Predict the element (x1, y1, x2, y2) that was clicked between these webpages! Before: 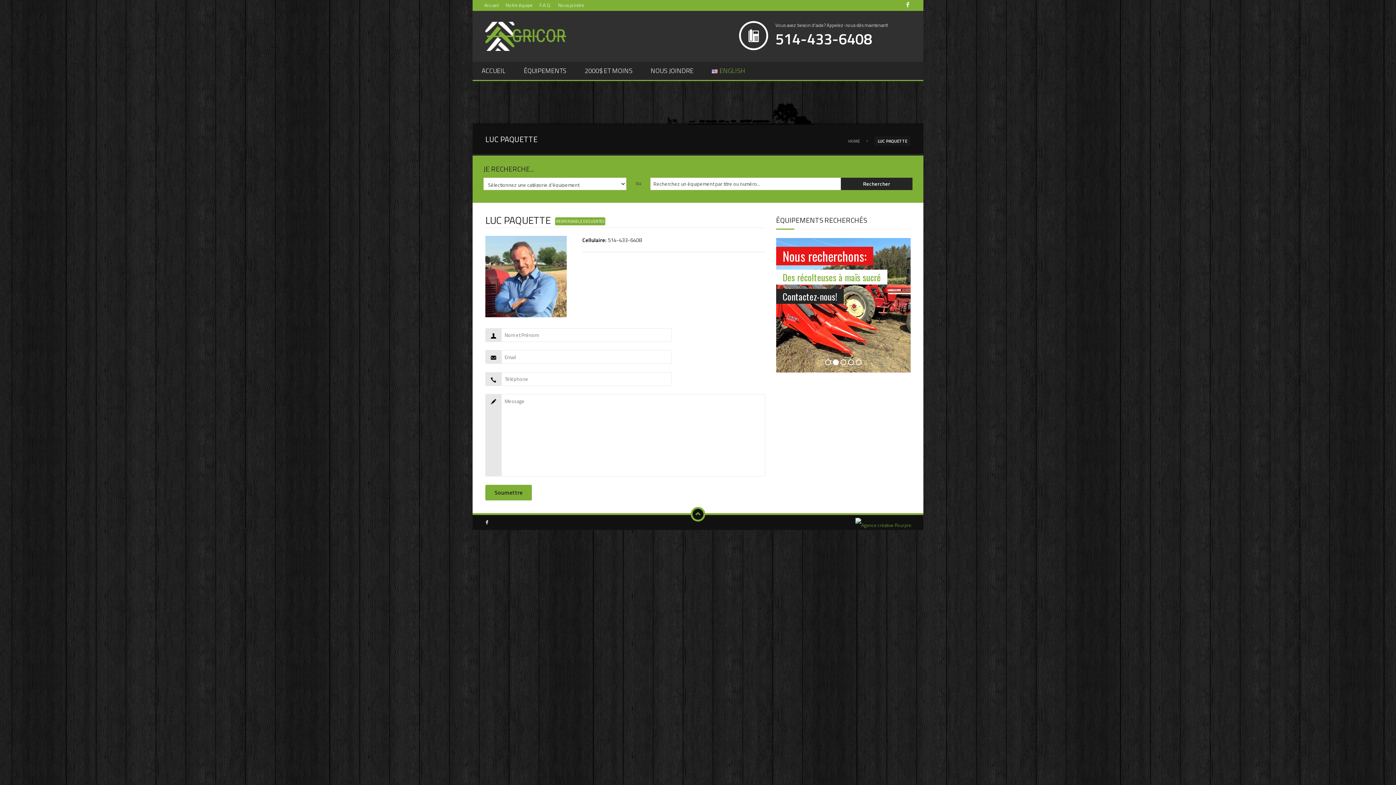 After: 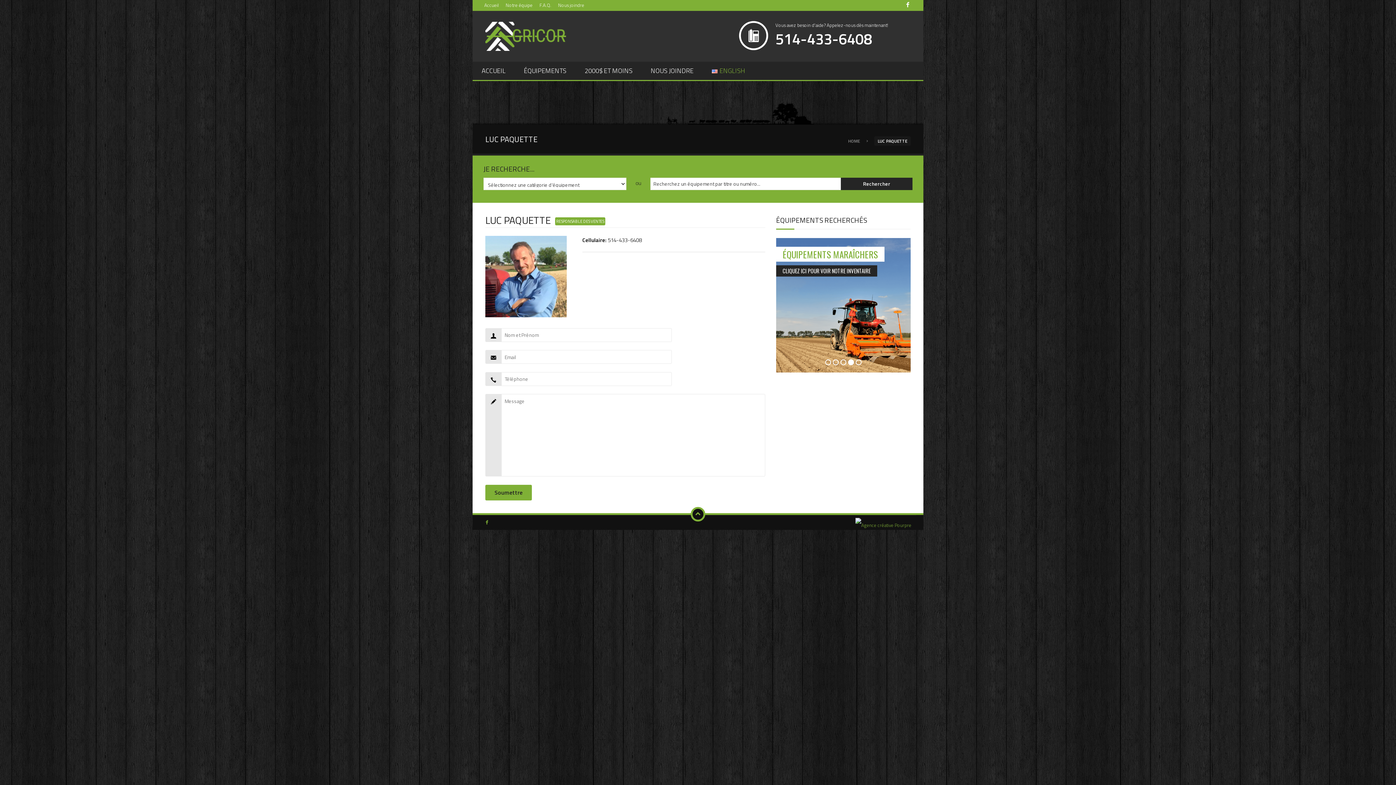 Action: bbox: (484, 519, 489, 526)